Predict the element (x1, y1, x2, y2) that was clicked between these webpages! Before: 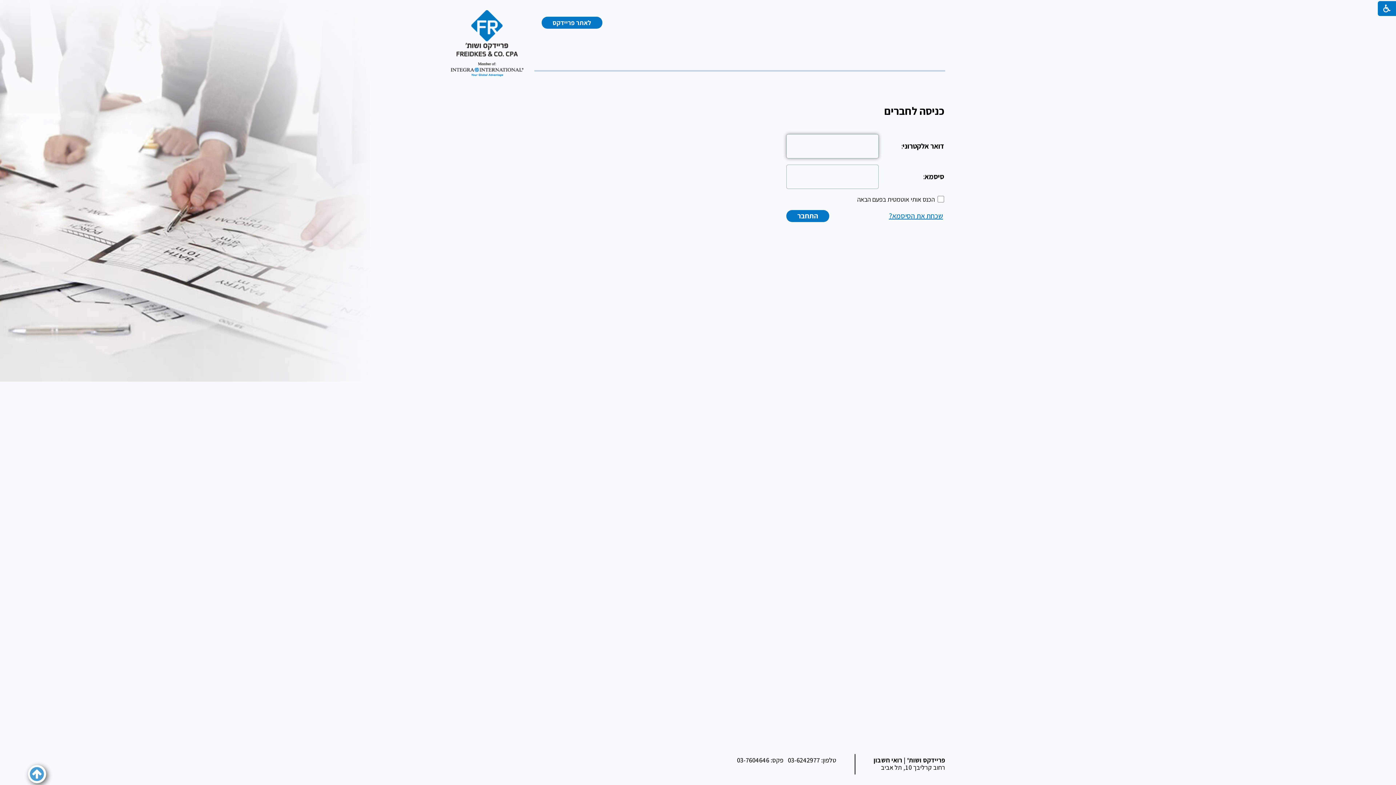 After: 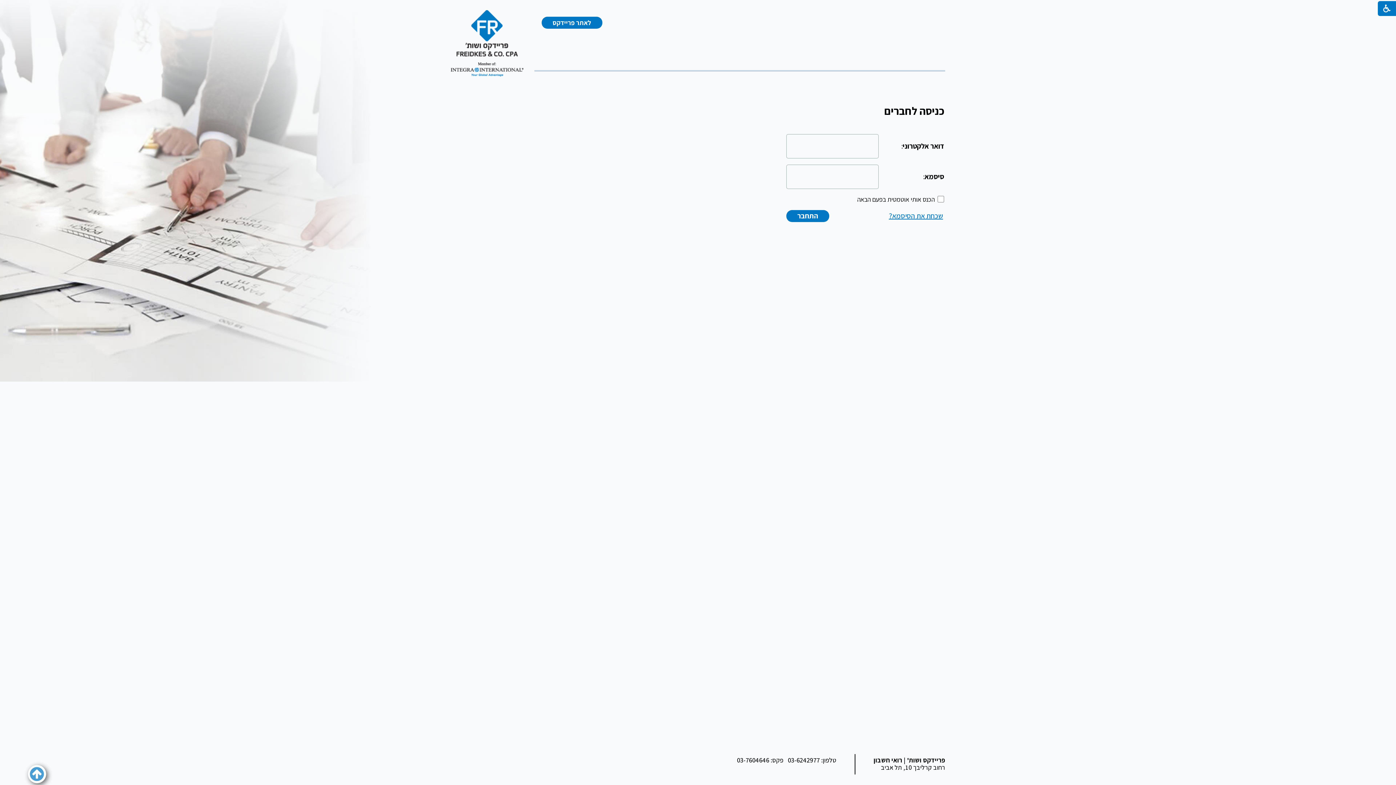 Action: label: 03-6242977 bbox: (788, 753, 820, 764)